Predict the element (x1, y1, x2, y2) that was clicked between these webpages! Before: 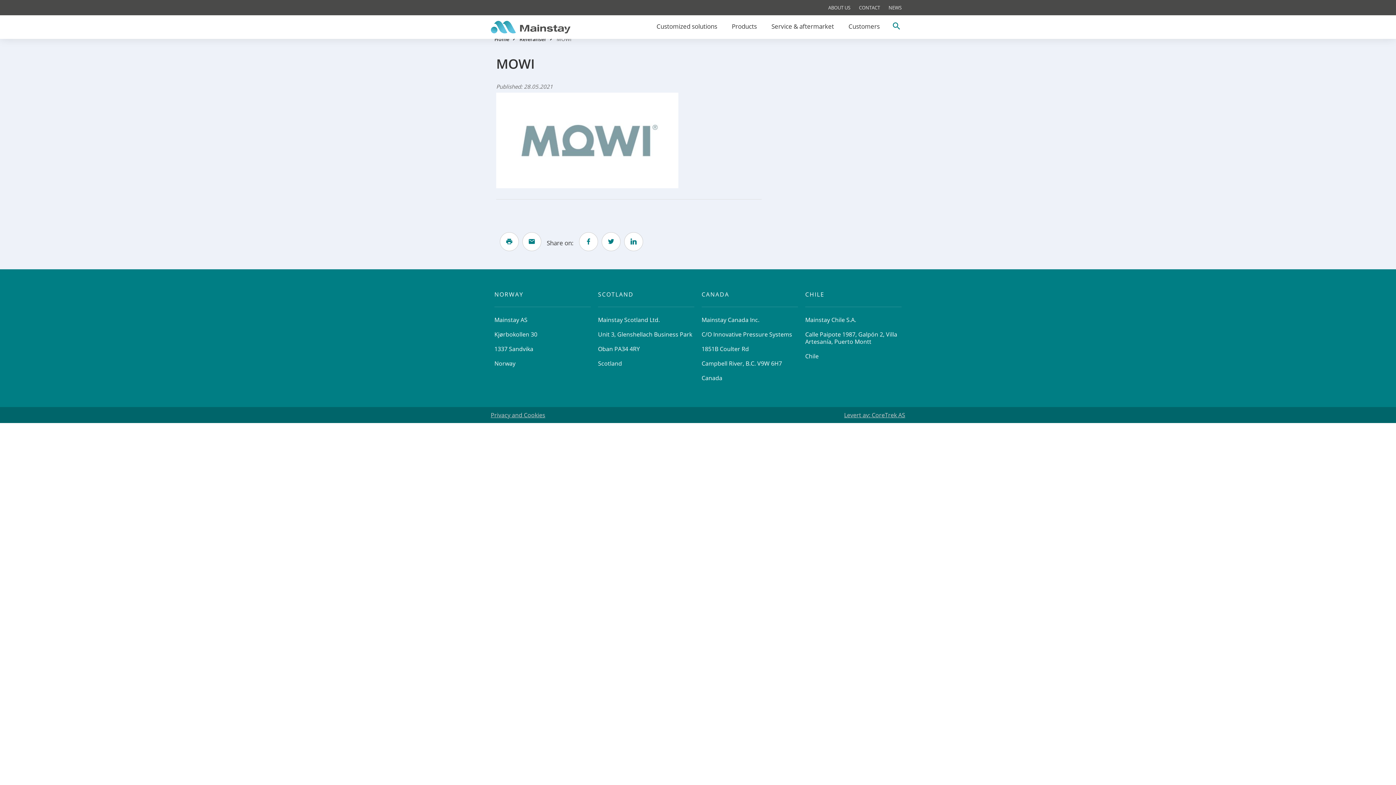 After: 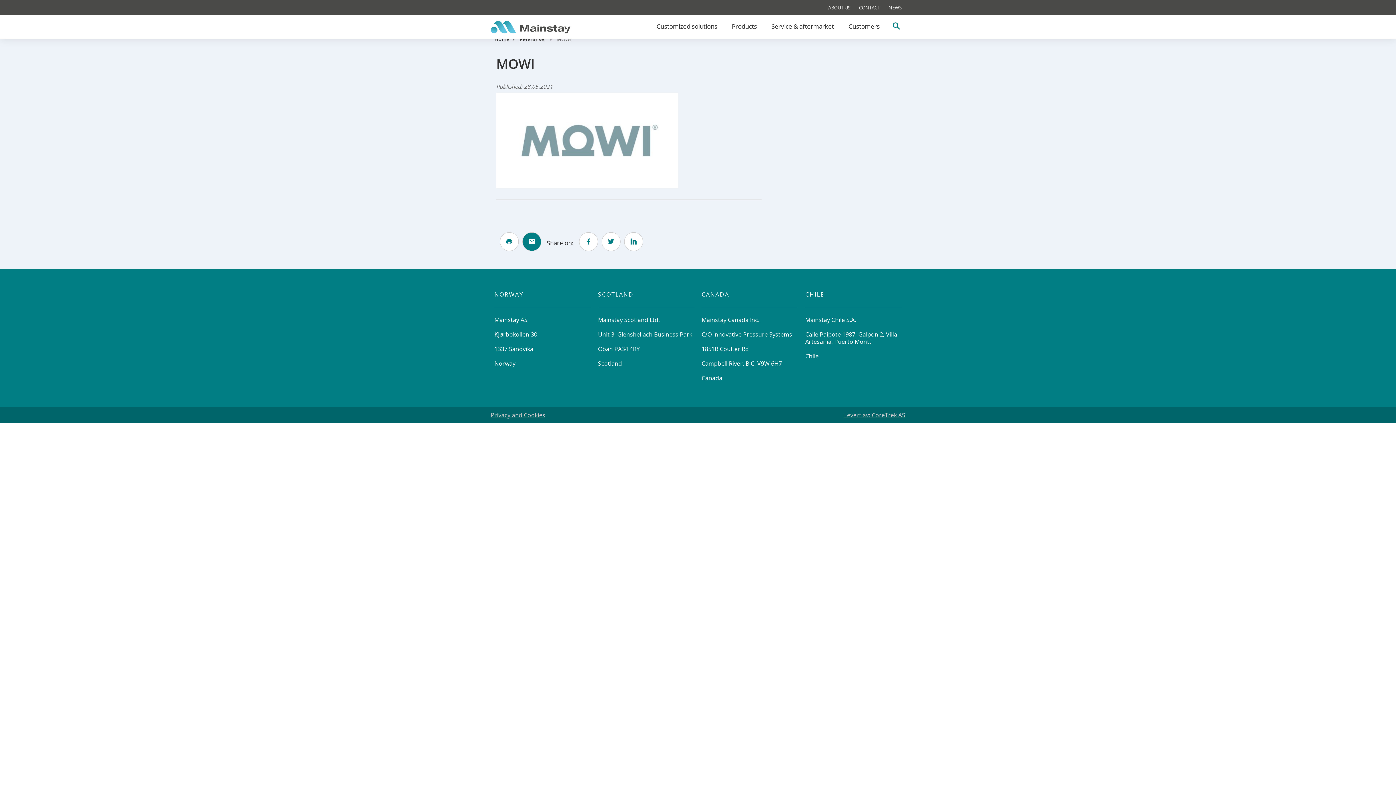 Action: bbox: (522, 232, 541, 251)